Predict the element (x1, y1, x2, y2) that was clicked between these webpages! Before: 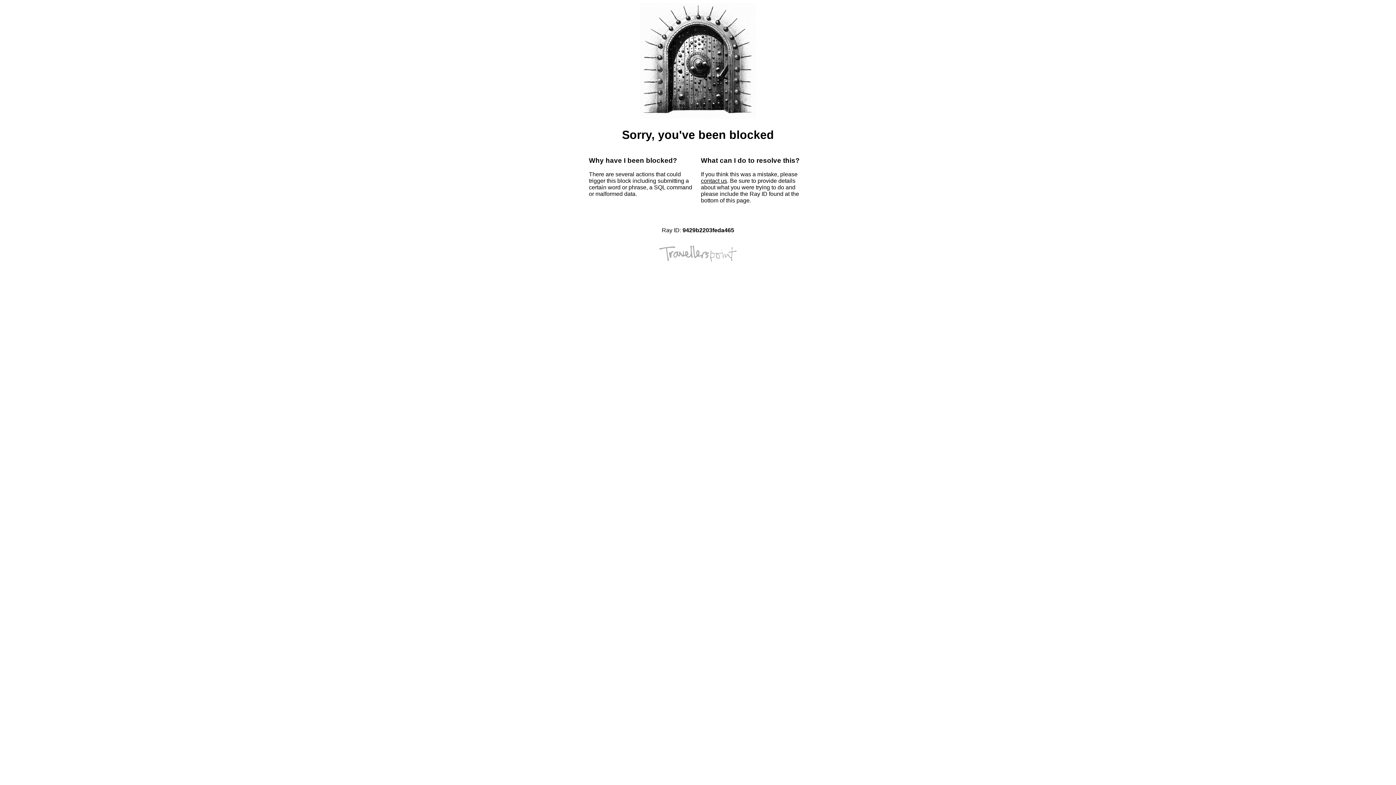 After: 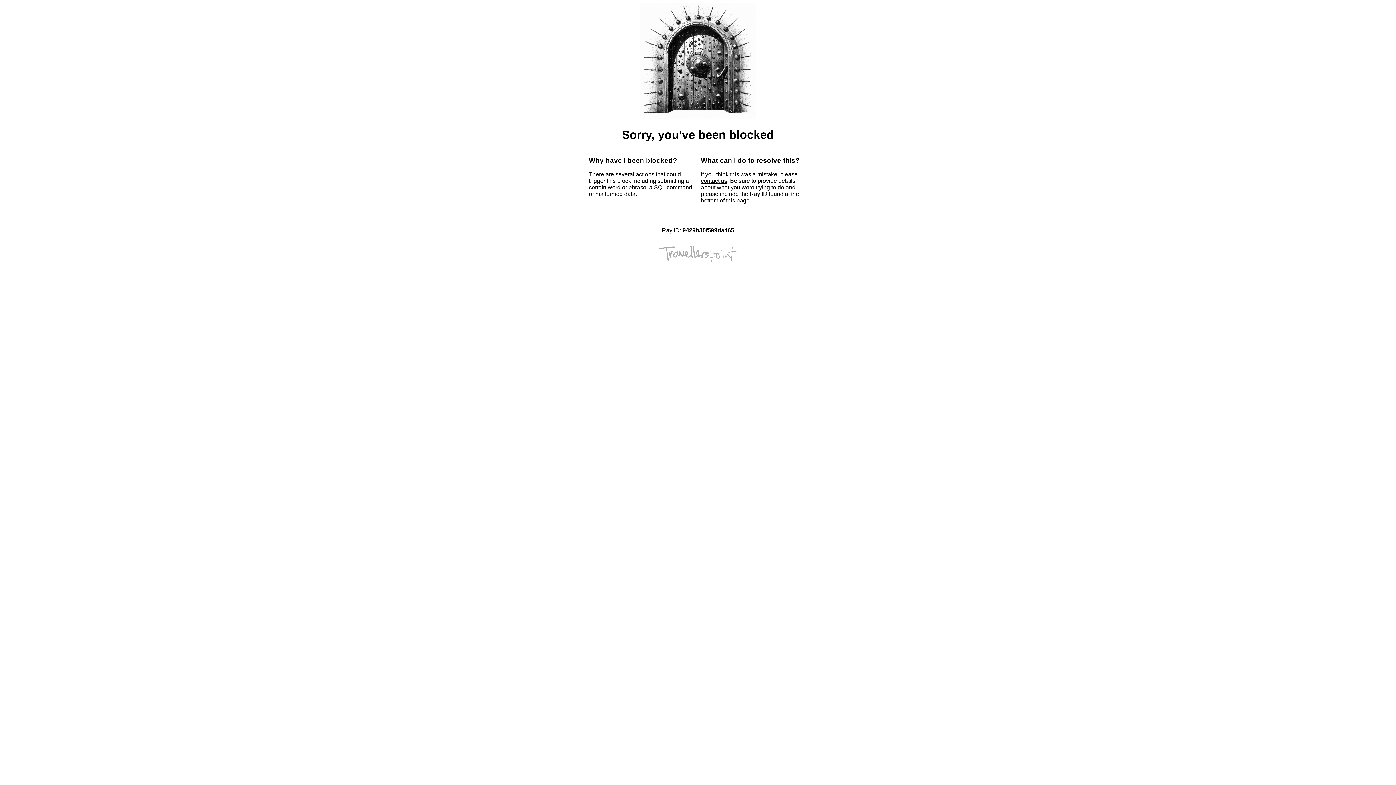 Action: bbox: (701, 177, 727, 184) label: contact us